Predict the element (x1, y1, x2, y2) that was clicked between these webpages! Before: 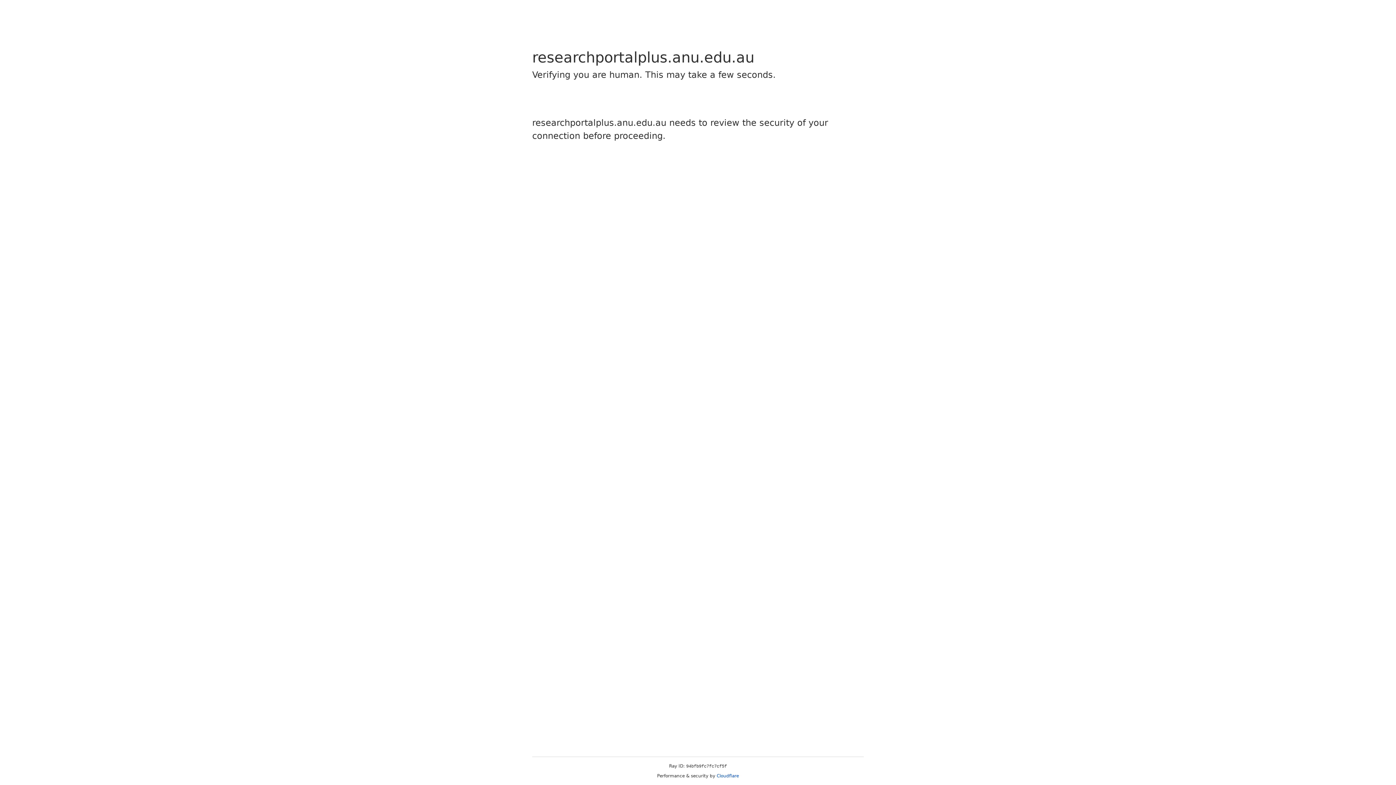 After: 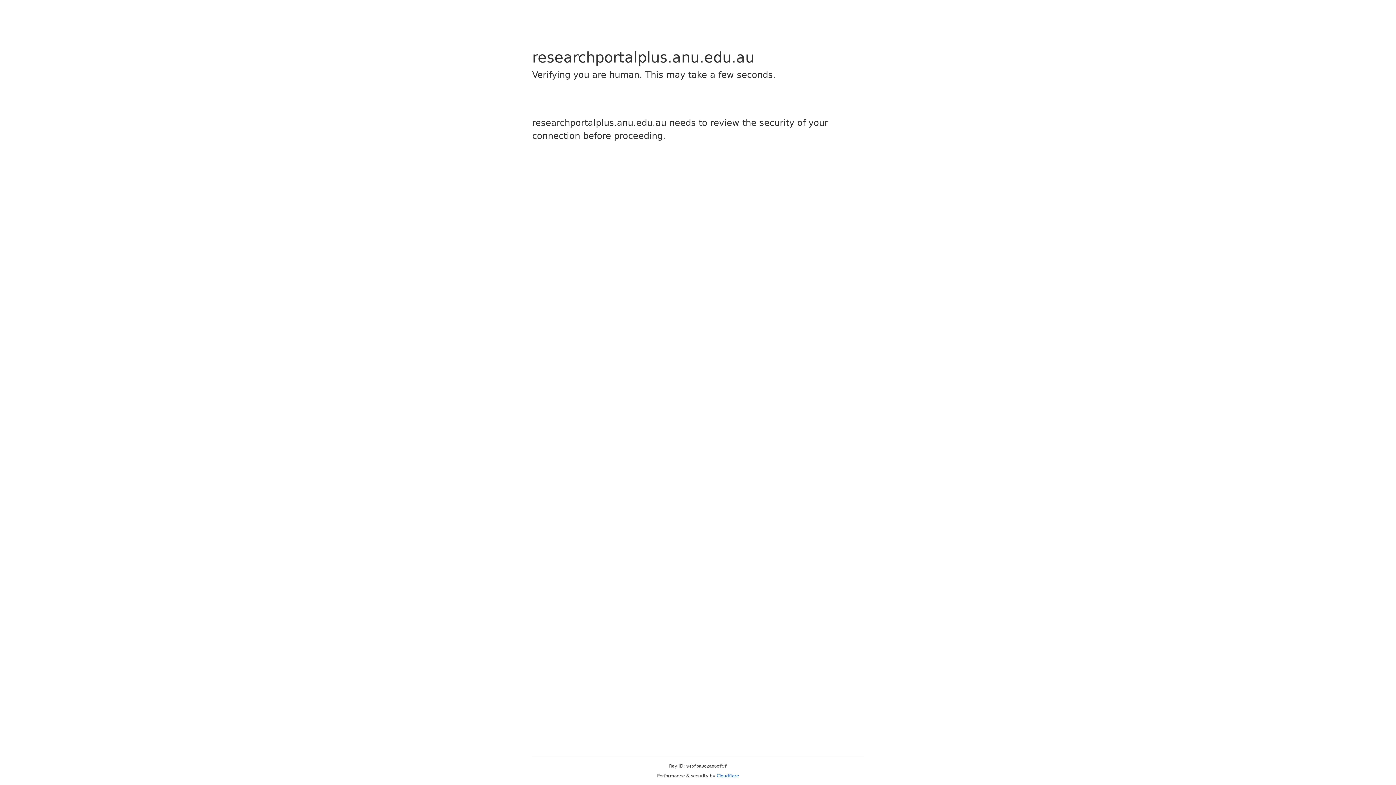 Action: label: Cloudflare bbox: (716, 773, 739, 778)